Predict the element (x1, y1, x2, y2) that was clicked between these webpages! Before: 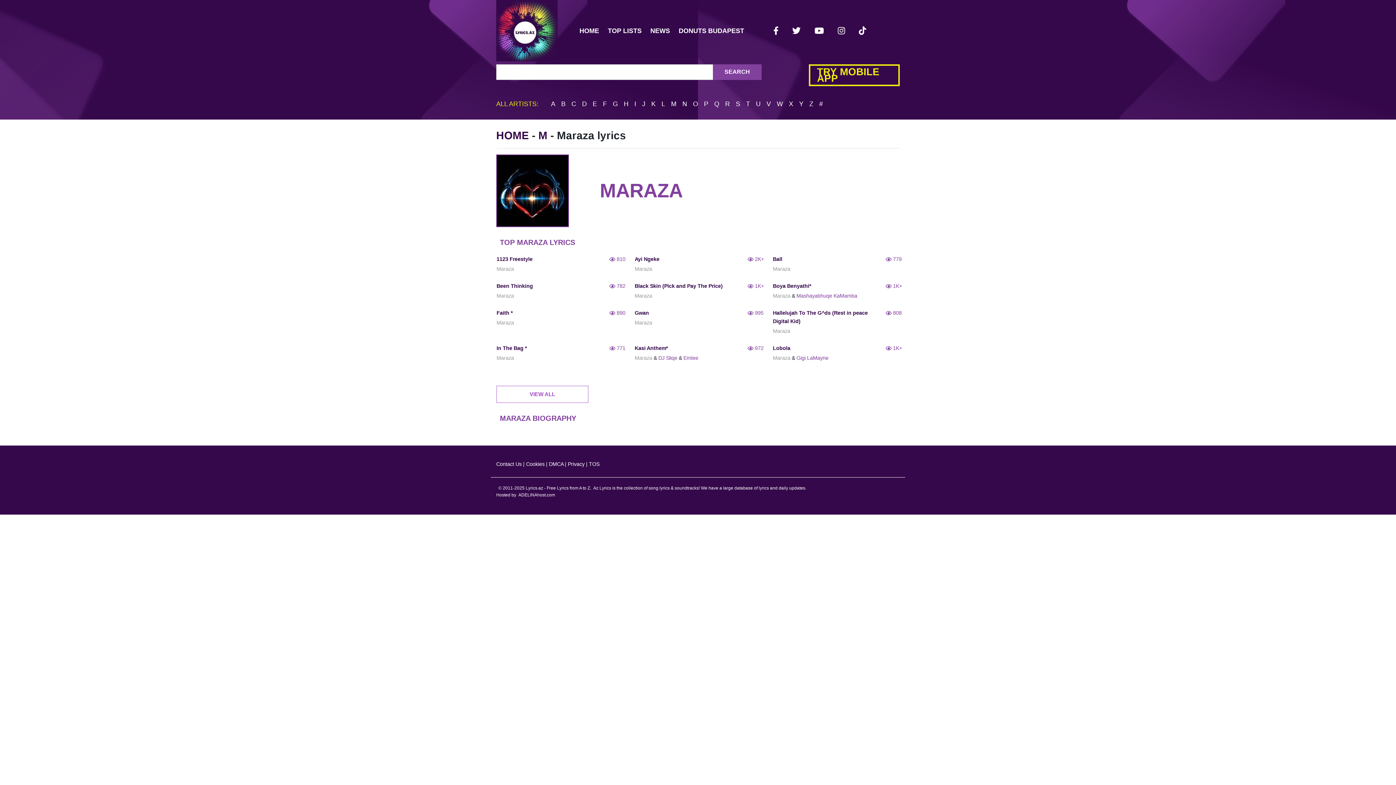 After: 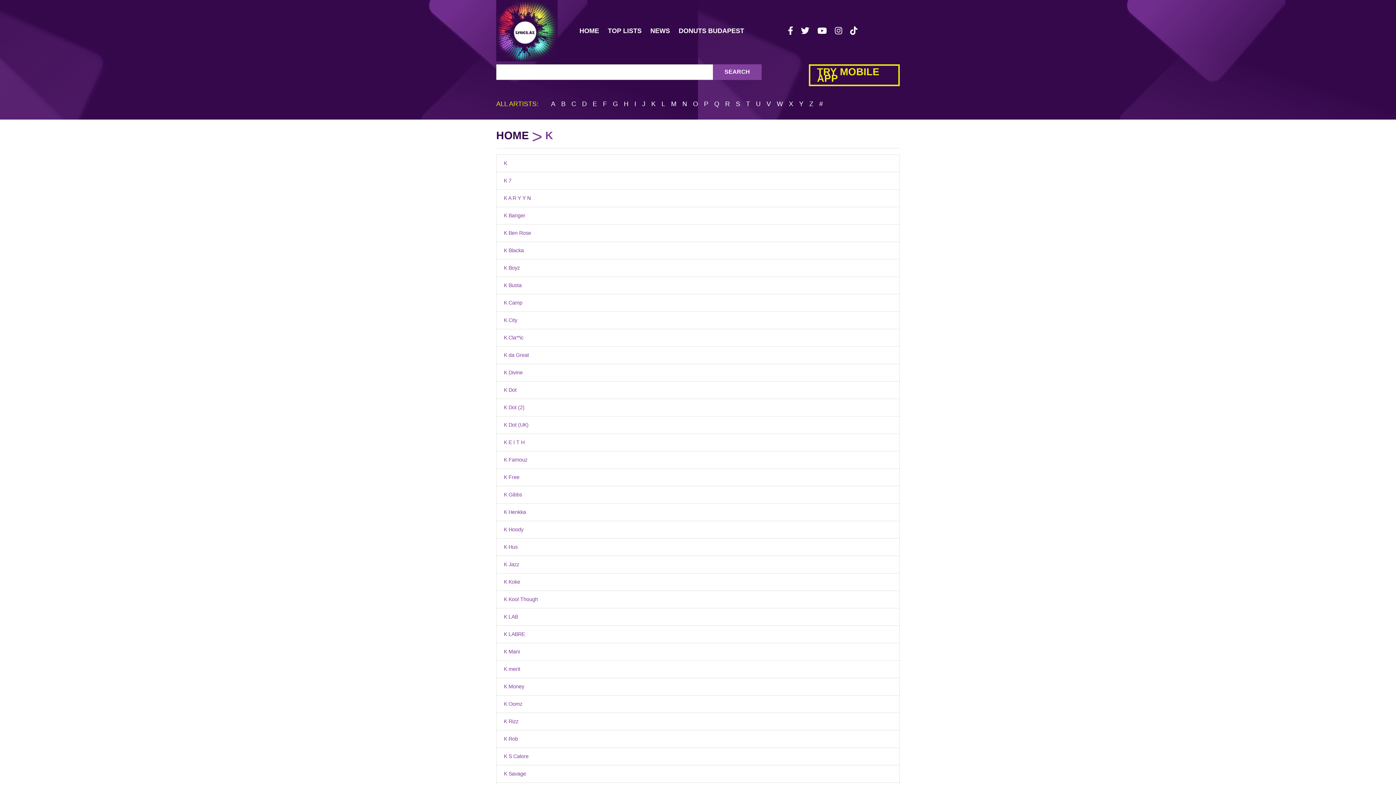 Action: label: K bbox: (651, 100, 655, 107)